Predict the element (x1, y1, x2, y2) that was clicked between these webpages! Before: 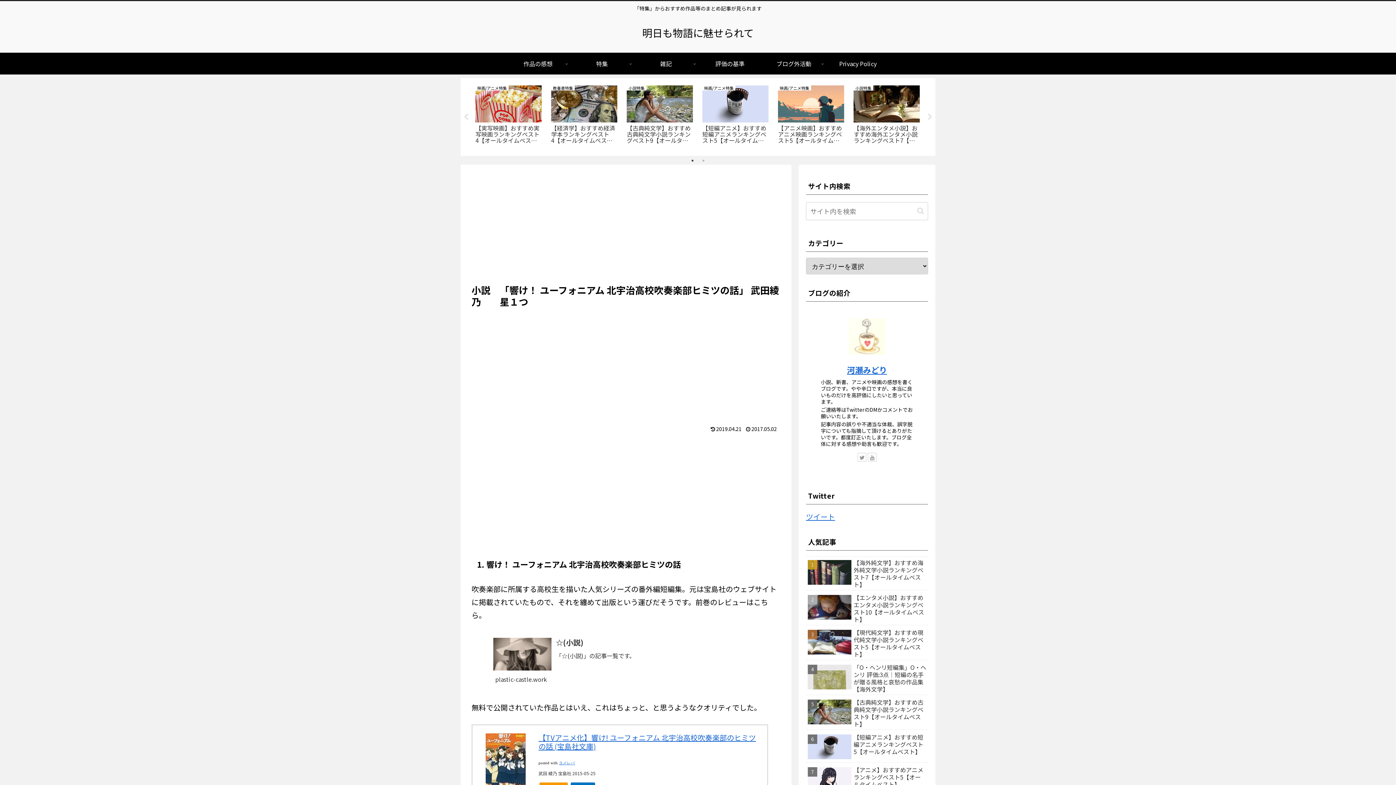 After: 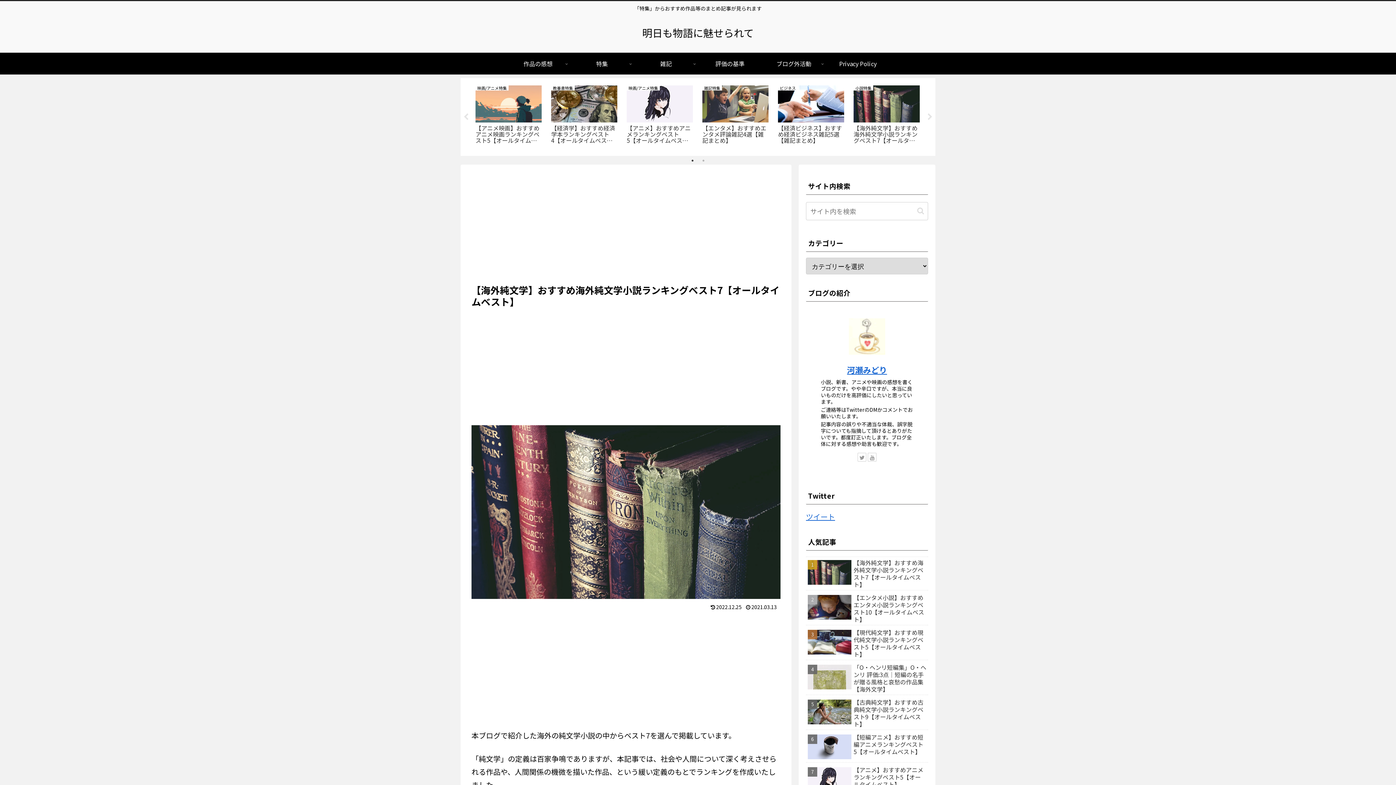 Action: bbox: (808, 560, 851, 585)